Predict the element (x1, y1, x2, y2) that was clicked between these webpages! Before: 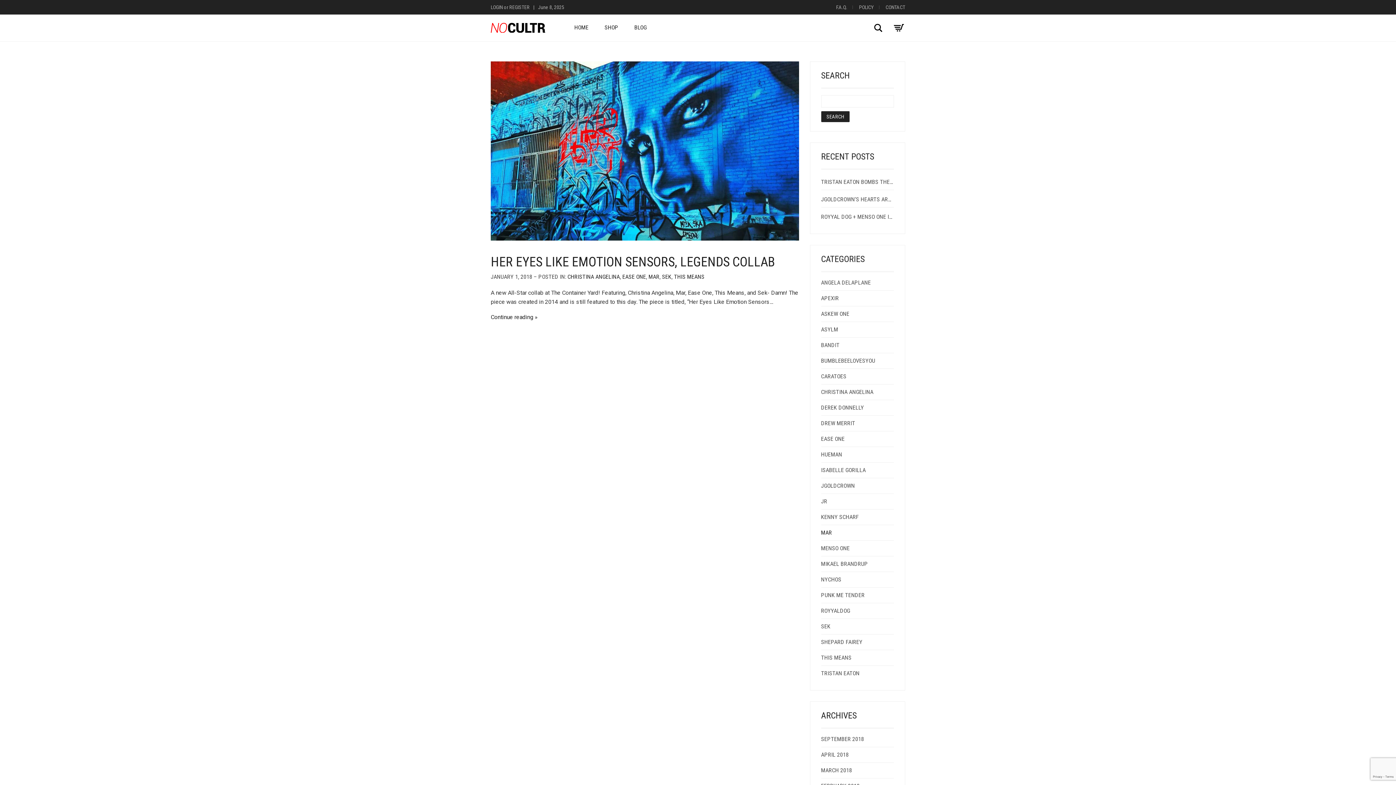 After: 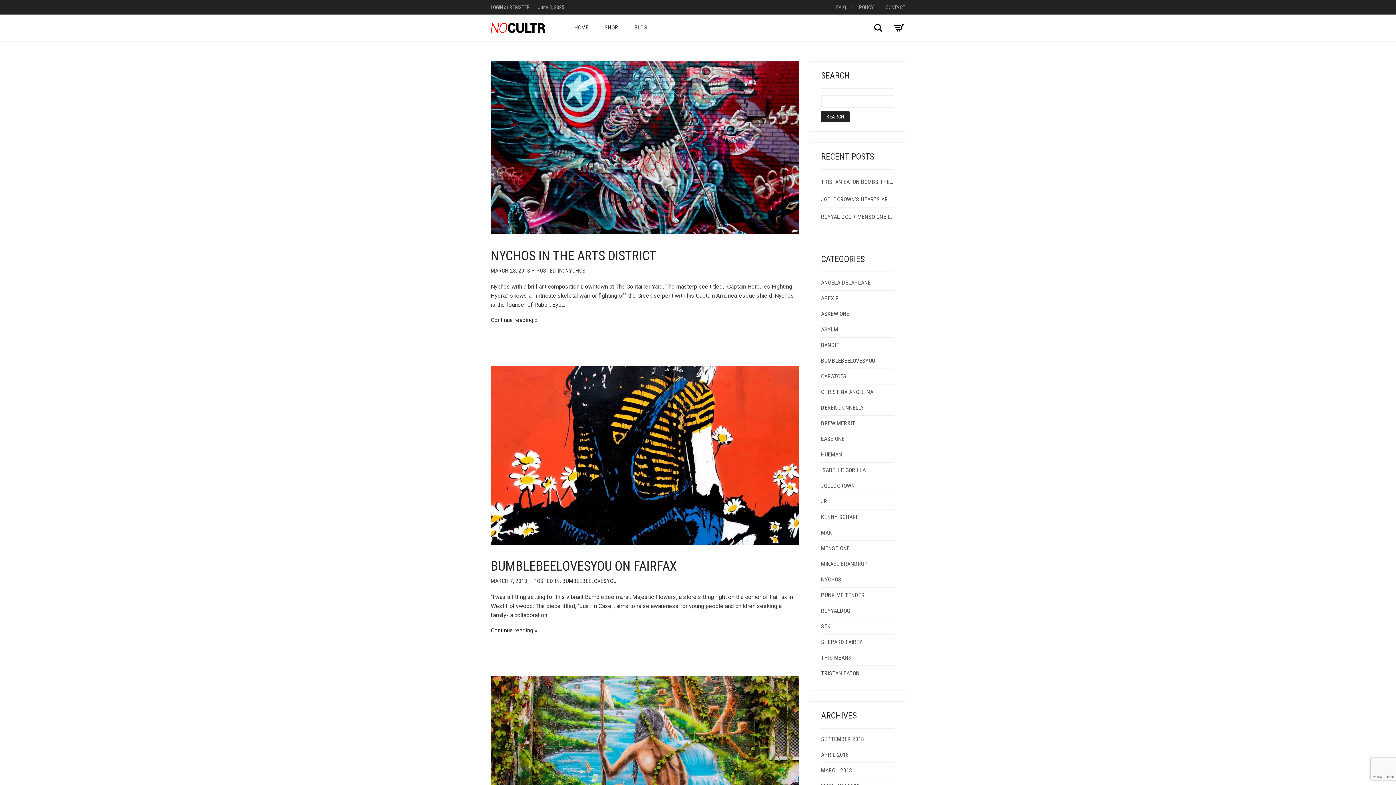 Action: bbox: (821, 767, 852, 774) label: MARCH 2018